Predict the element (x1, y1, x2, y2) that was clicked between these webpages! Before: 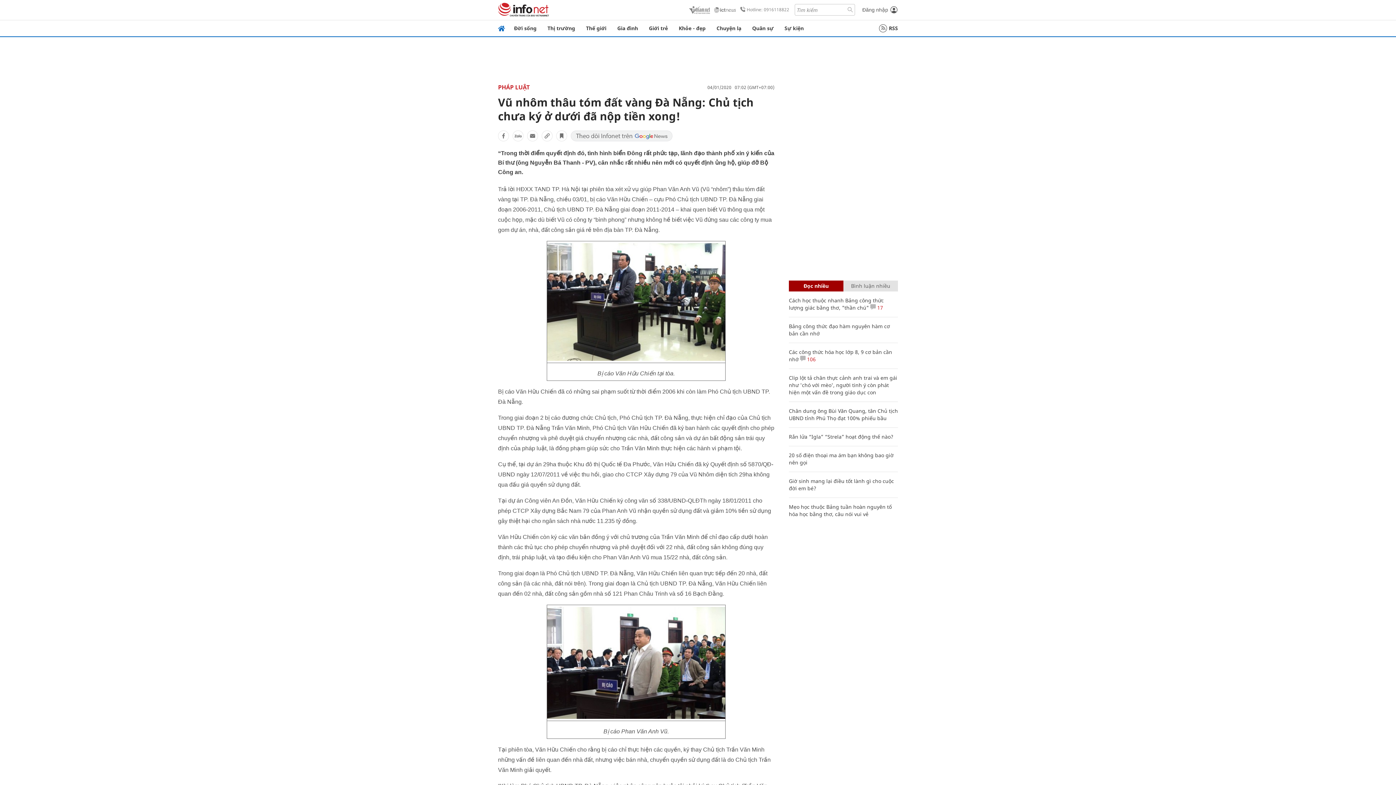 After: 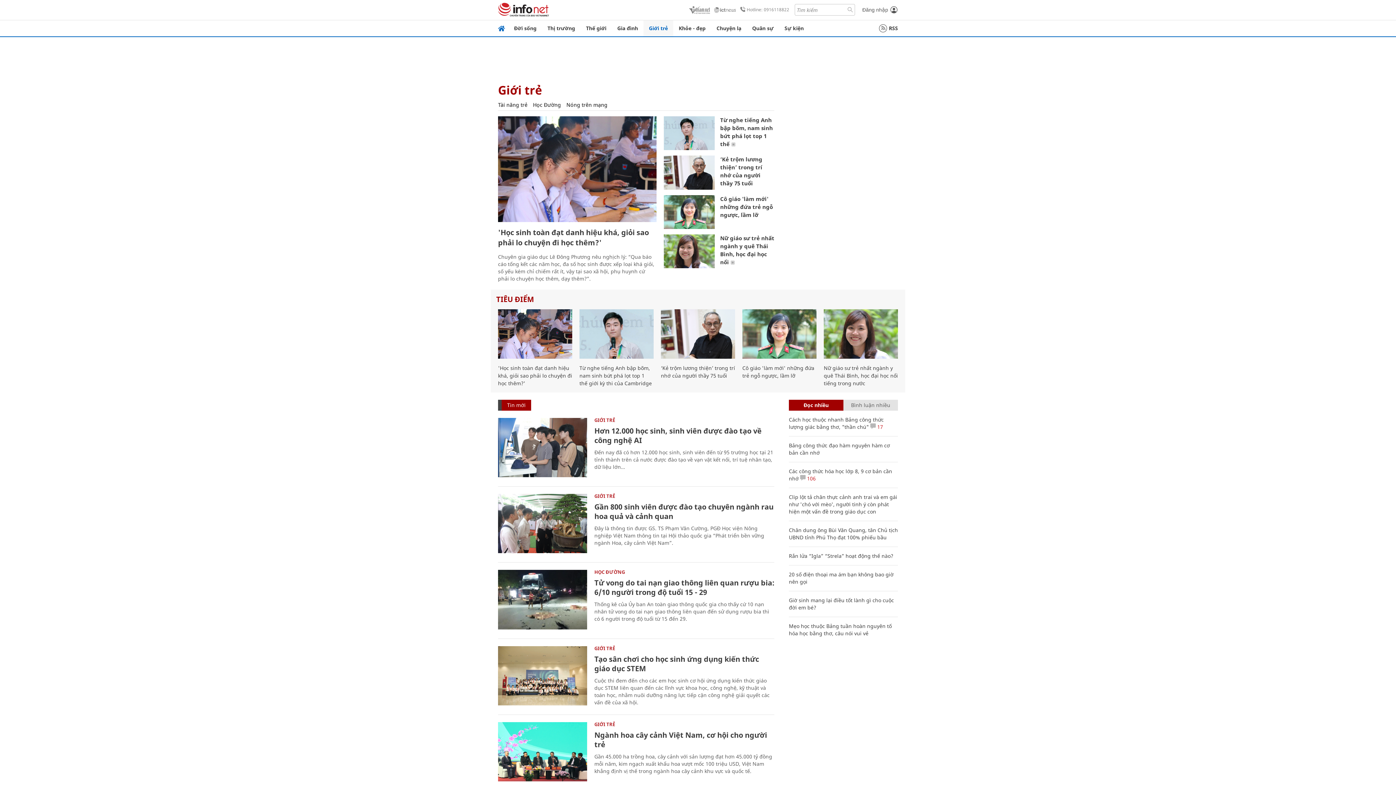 Action: label: Giới trẻ bbox: (643, 20, 673, 36)